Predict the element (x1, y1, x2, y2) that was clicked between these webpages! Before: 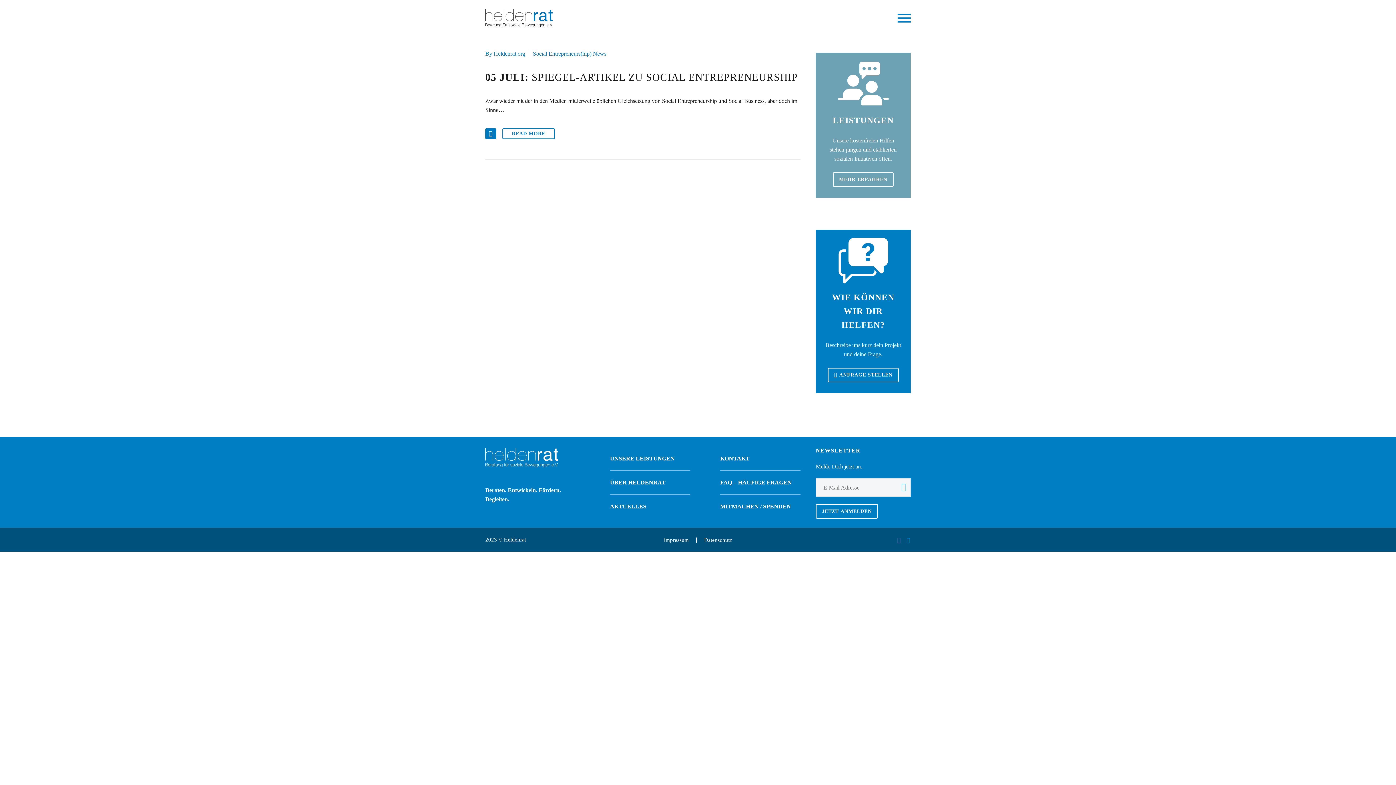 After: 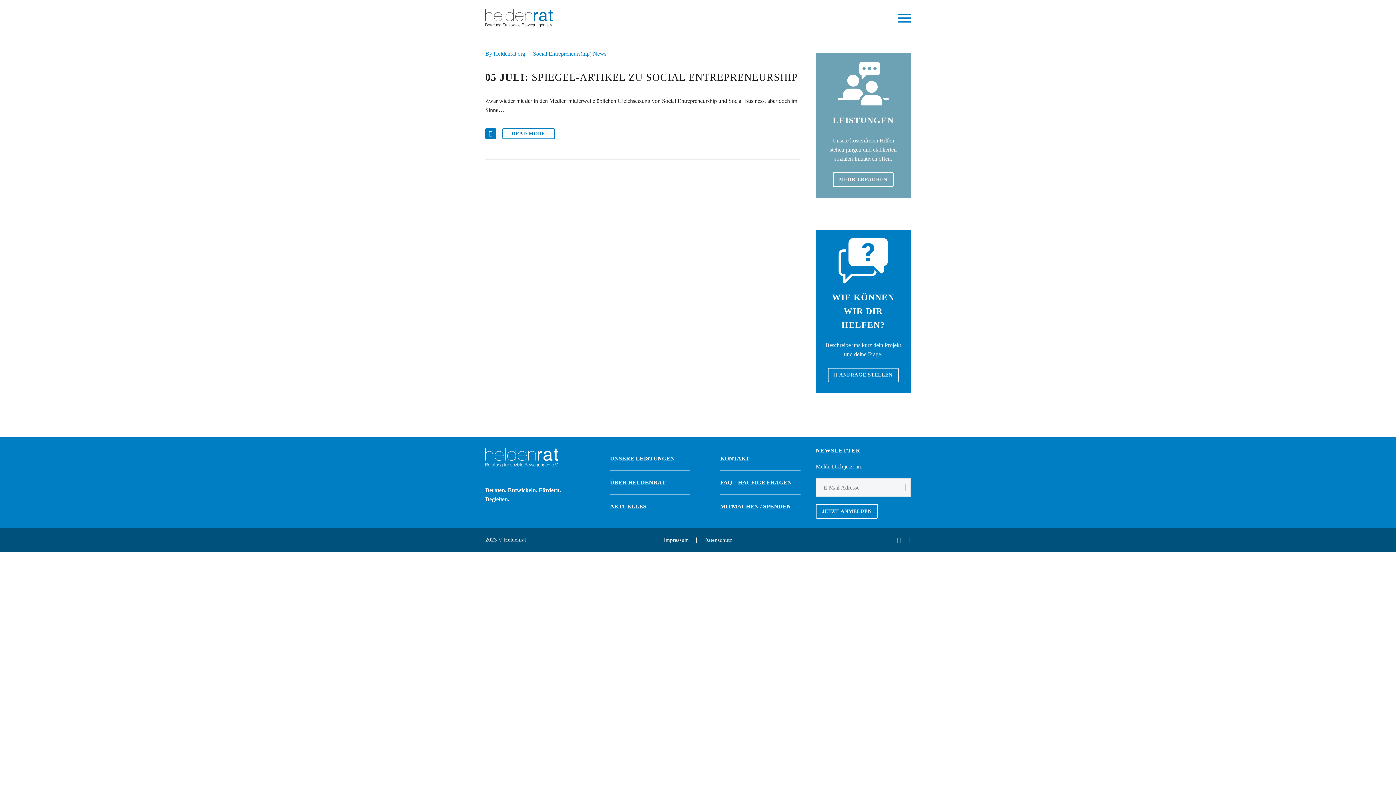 Action: bbox: (896, 537, 902, 543)